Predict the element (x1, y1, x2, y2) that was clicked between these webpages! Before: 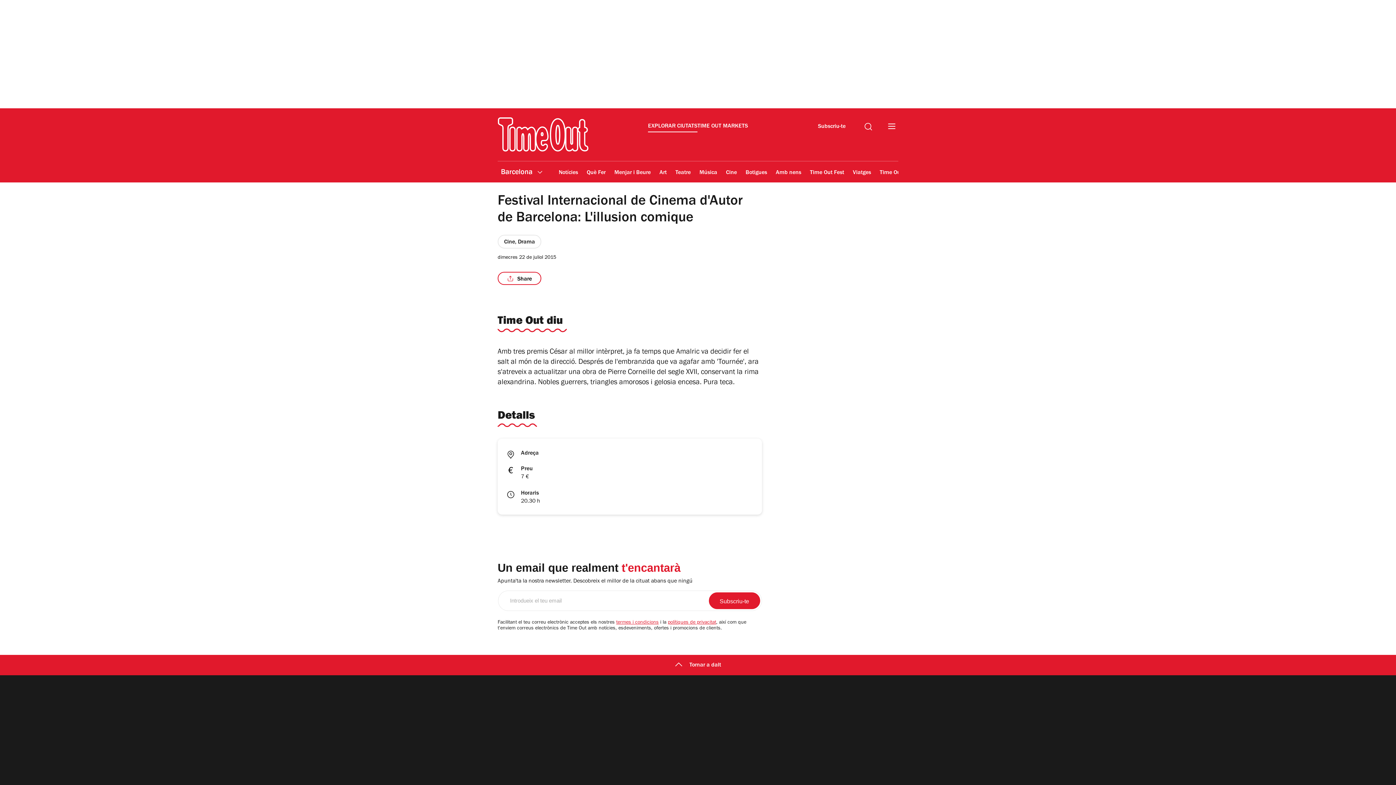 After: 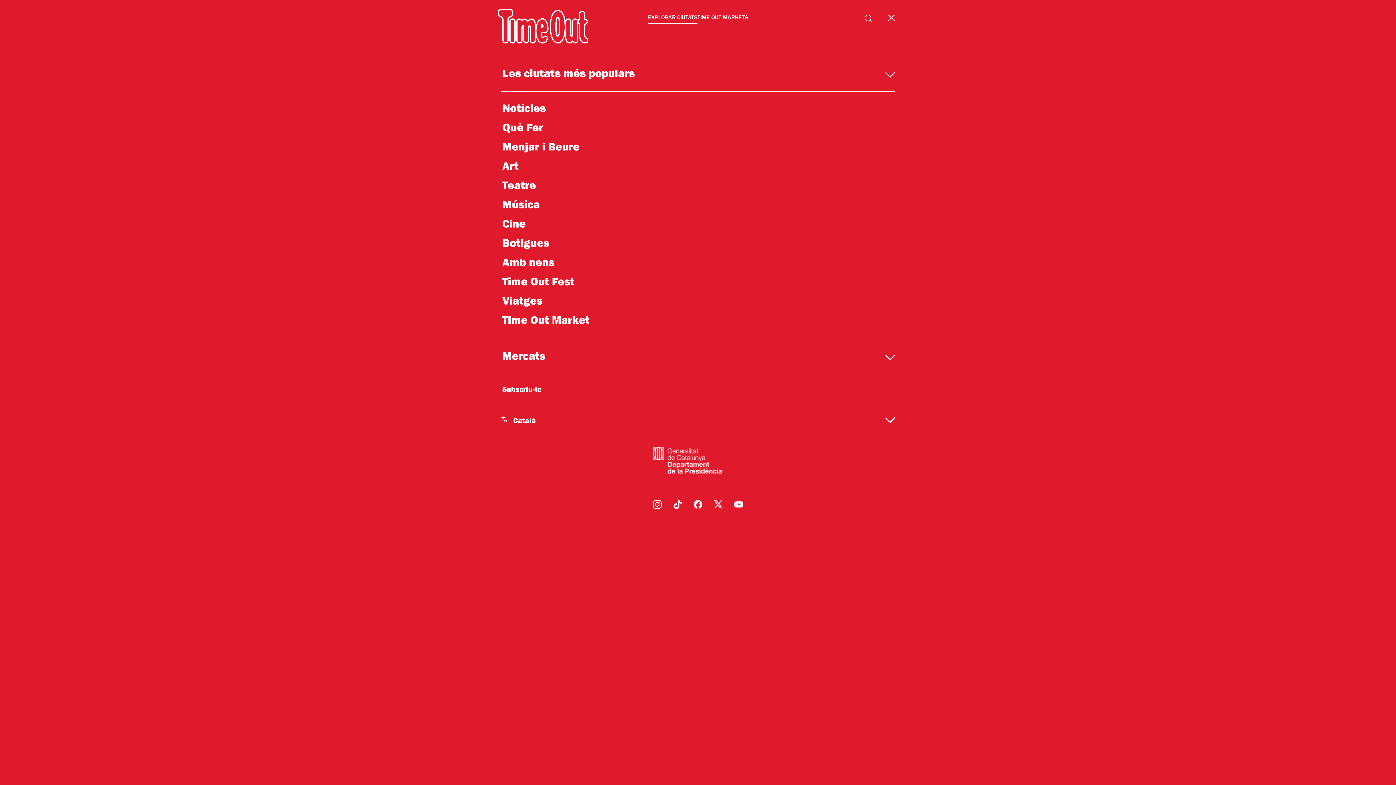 Action: bbox: (888, 123, 895, 132)